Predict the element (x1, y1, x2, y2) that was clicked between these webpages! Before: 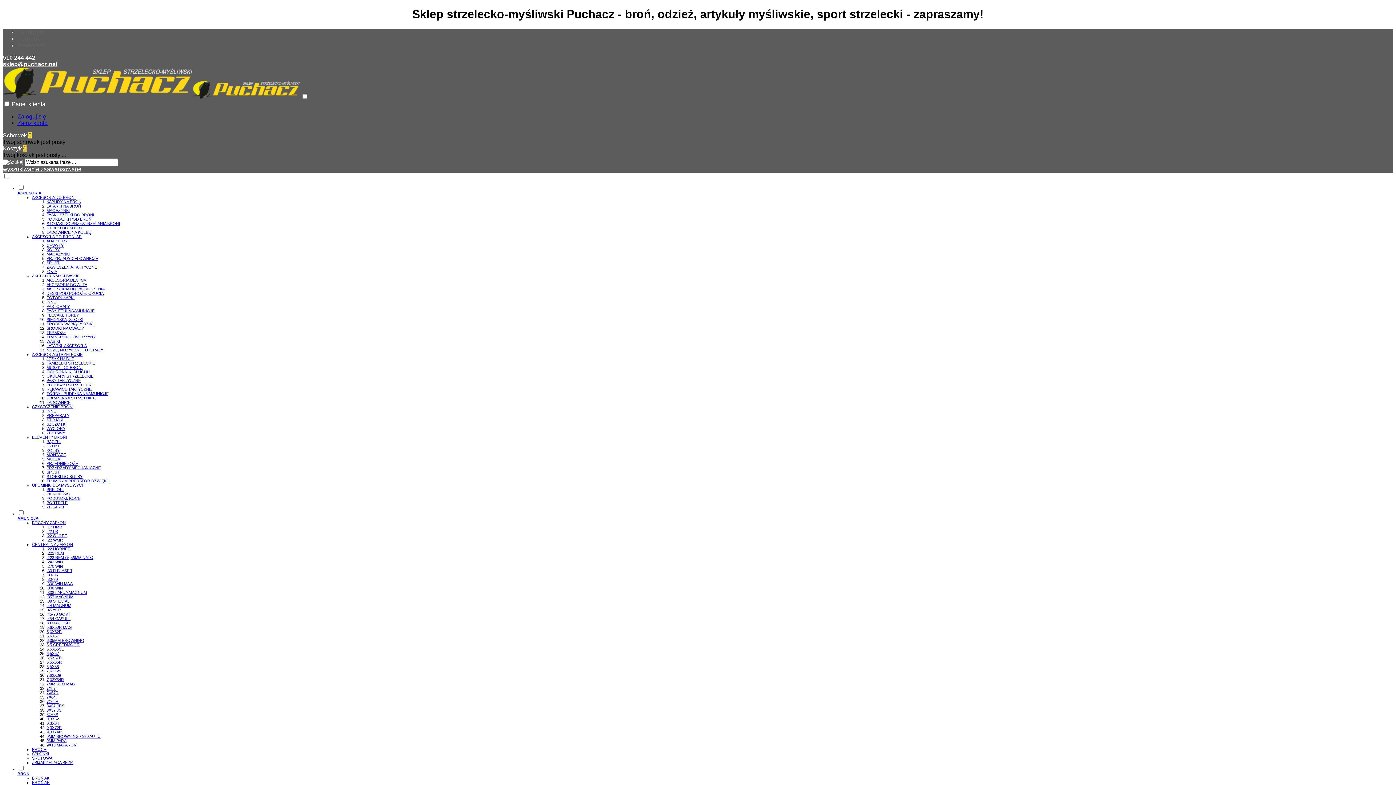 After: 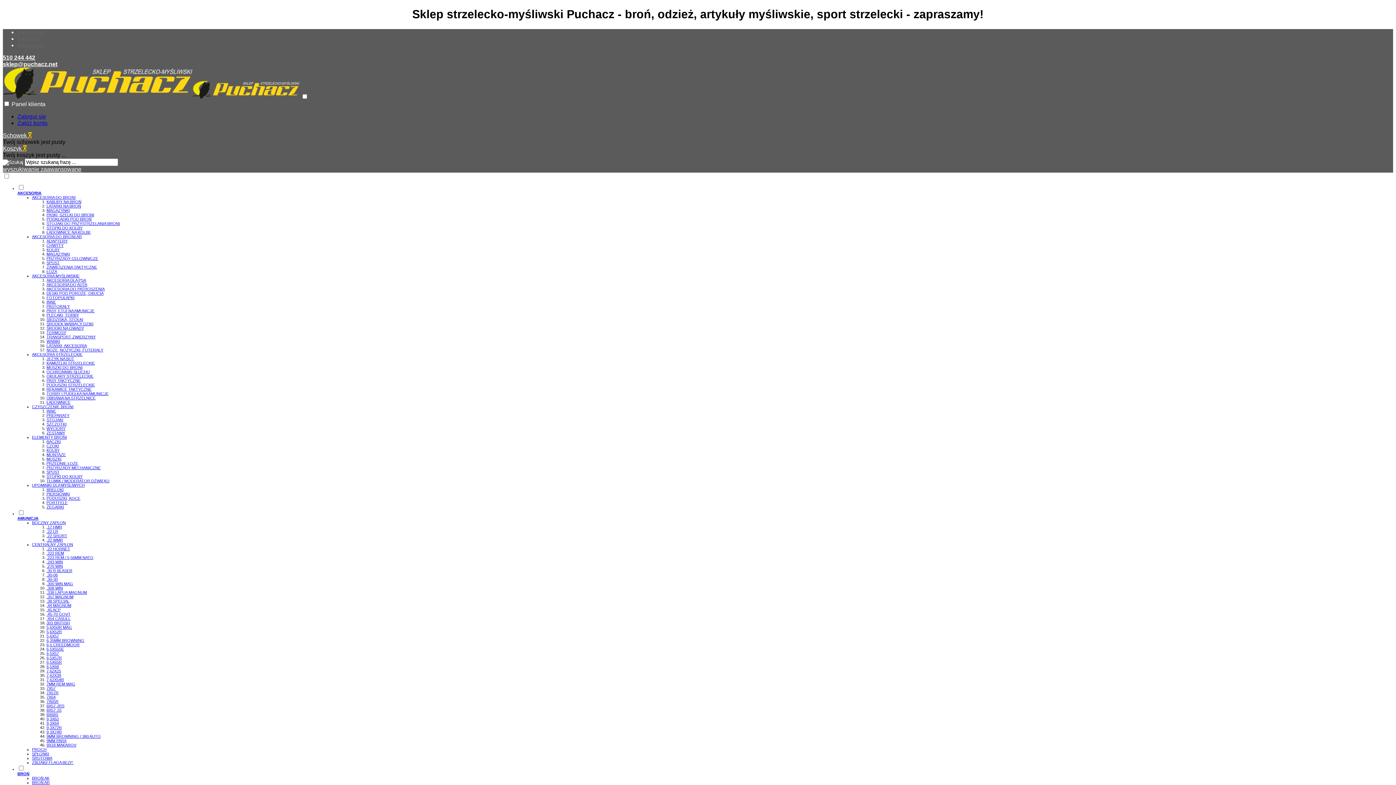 Action: bbox: (46, 369, 89, 374) label: OCHRONNIKI SŁUCHU